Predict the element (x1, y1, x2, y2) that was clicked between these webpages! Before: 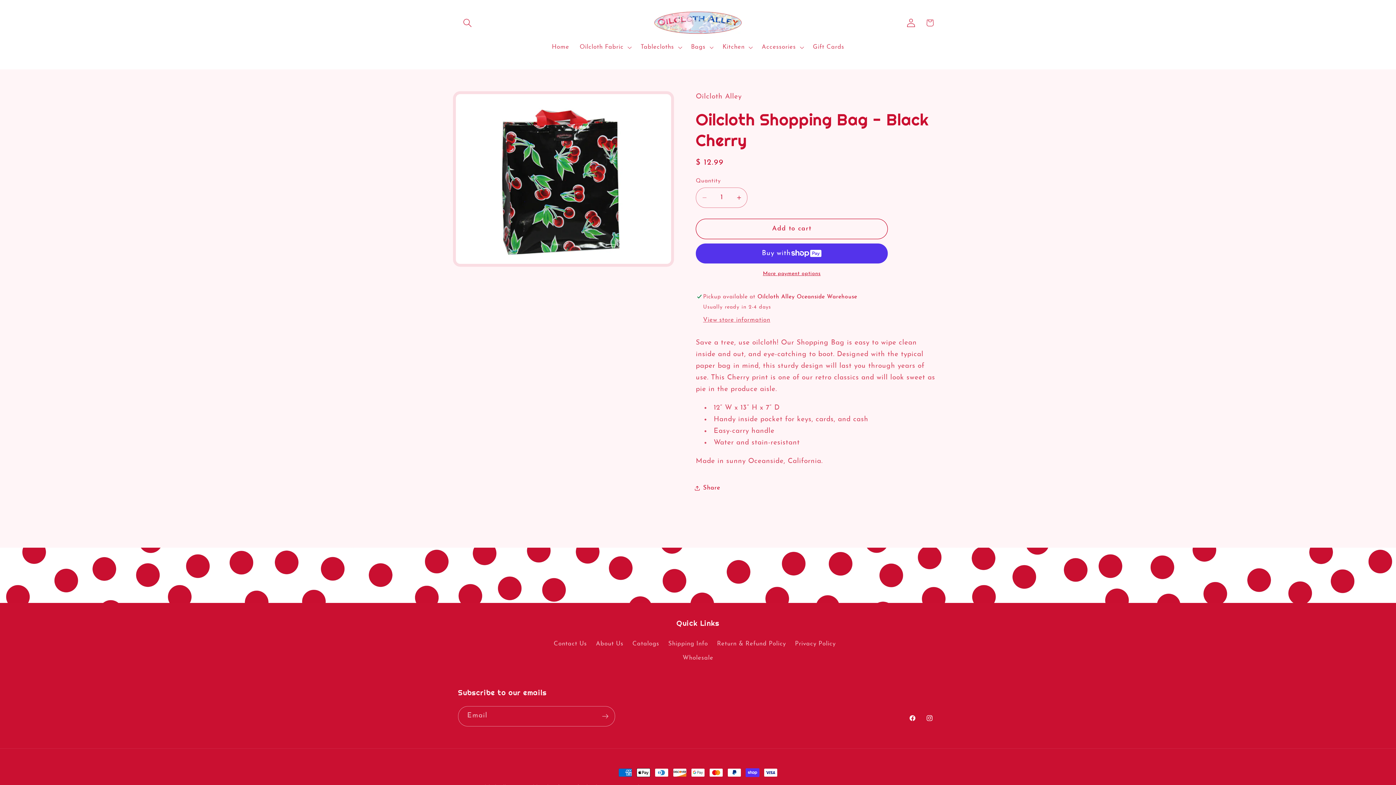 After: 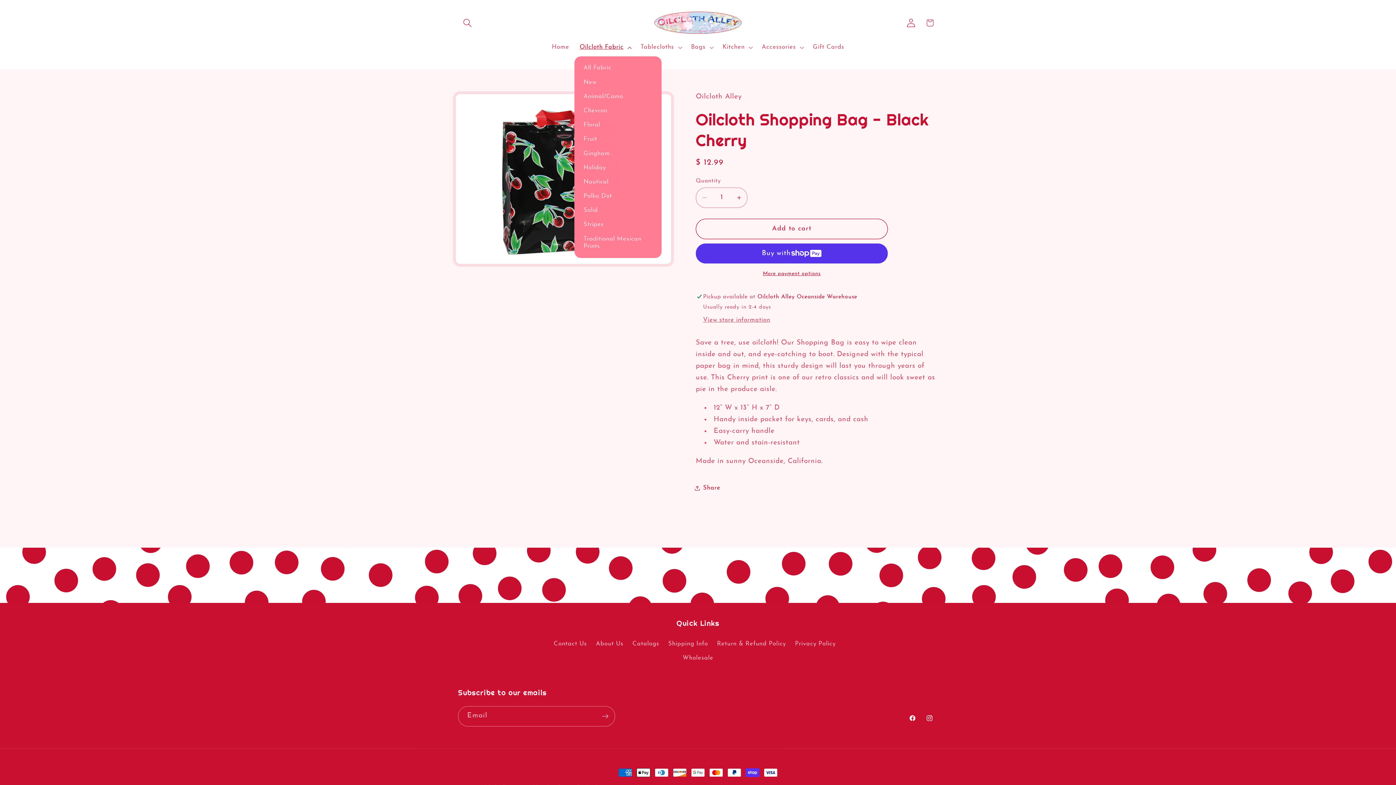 Action: label: Oilcloth Fabric bbox: (574, 38, 635, 56)